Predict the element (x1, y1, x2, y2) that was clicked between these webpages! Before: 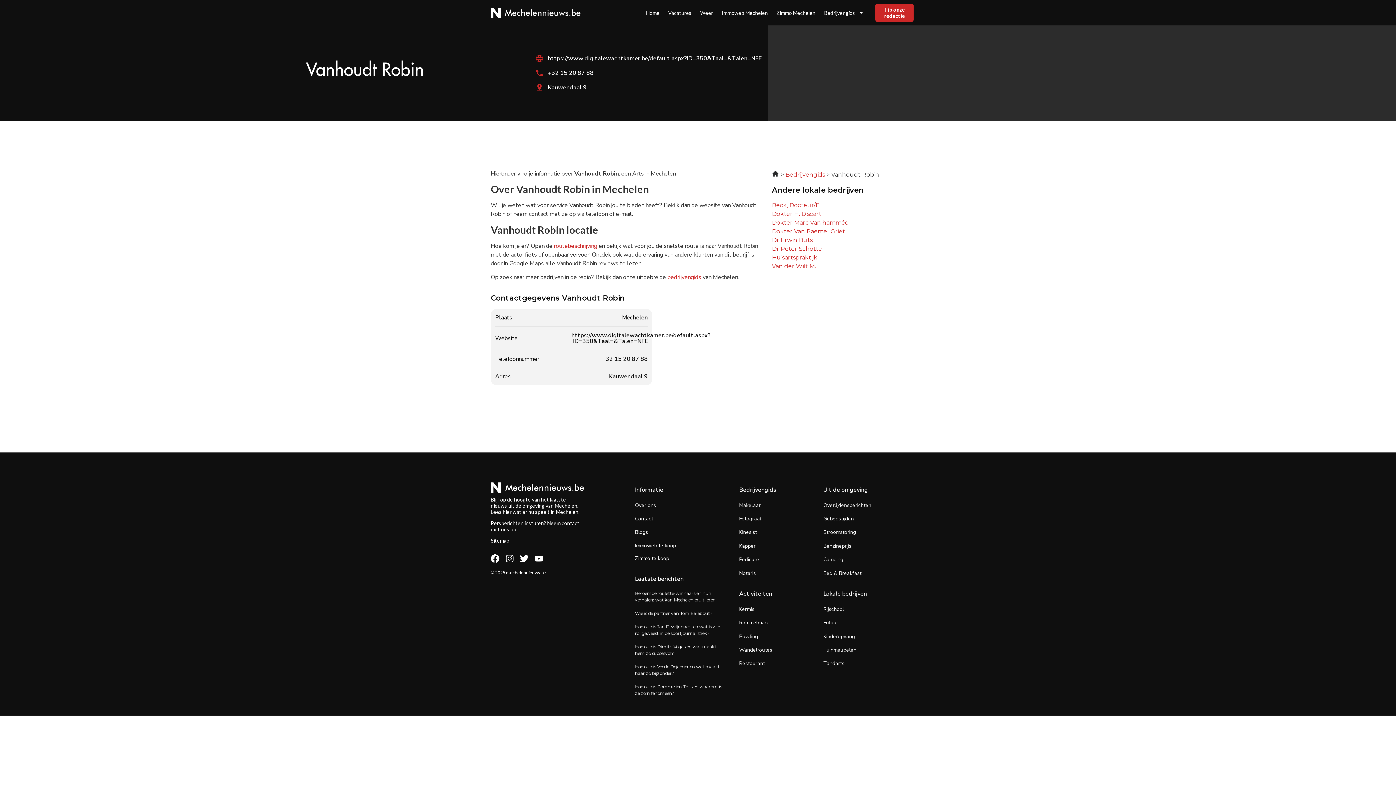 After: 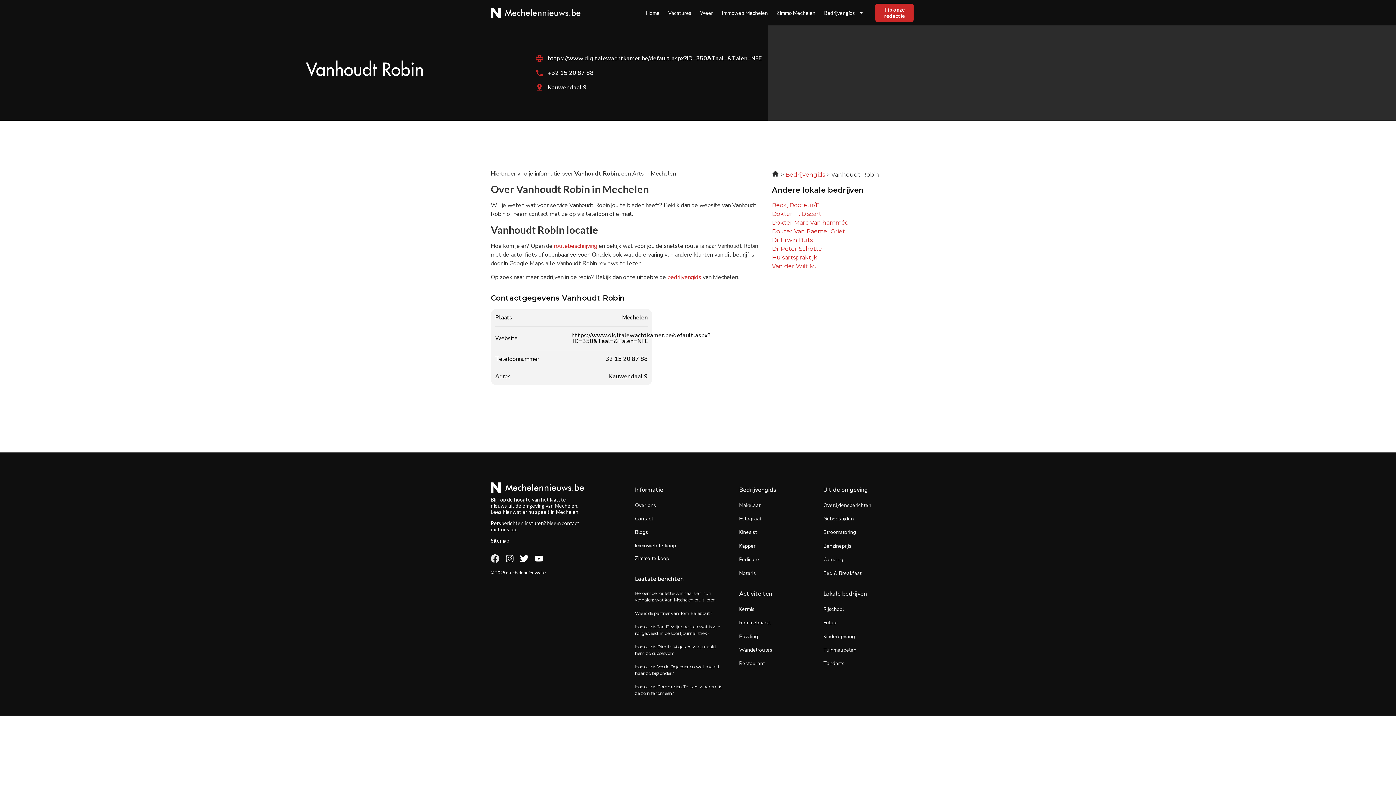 Action: bbox: (490, 554, 499, 563) label: Facebook